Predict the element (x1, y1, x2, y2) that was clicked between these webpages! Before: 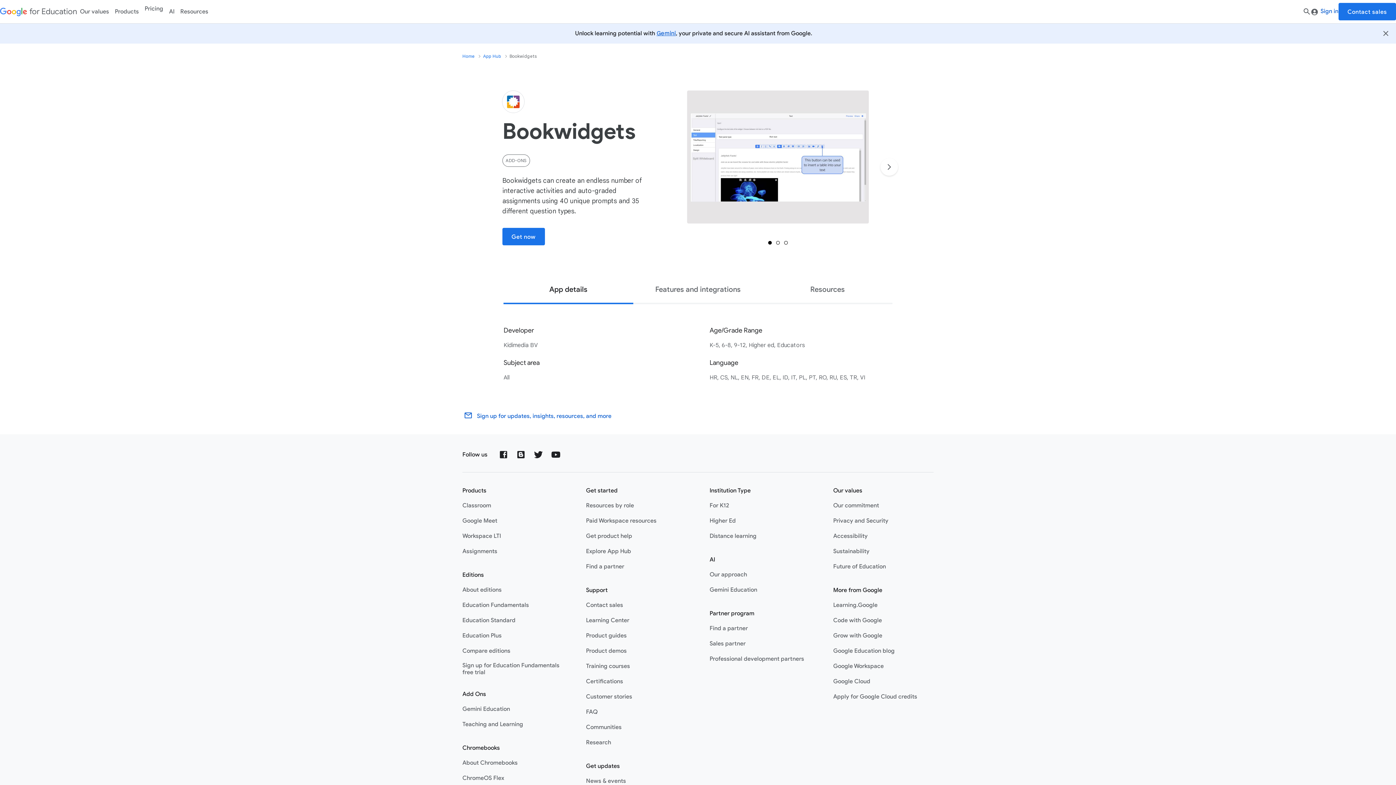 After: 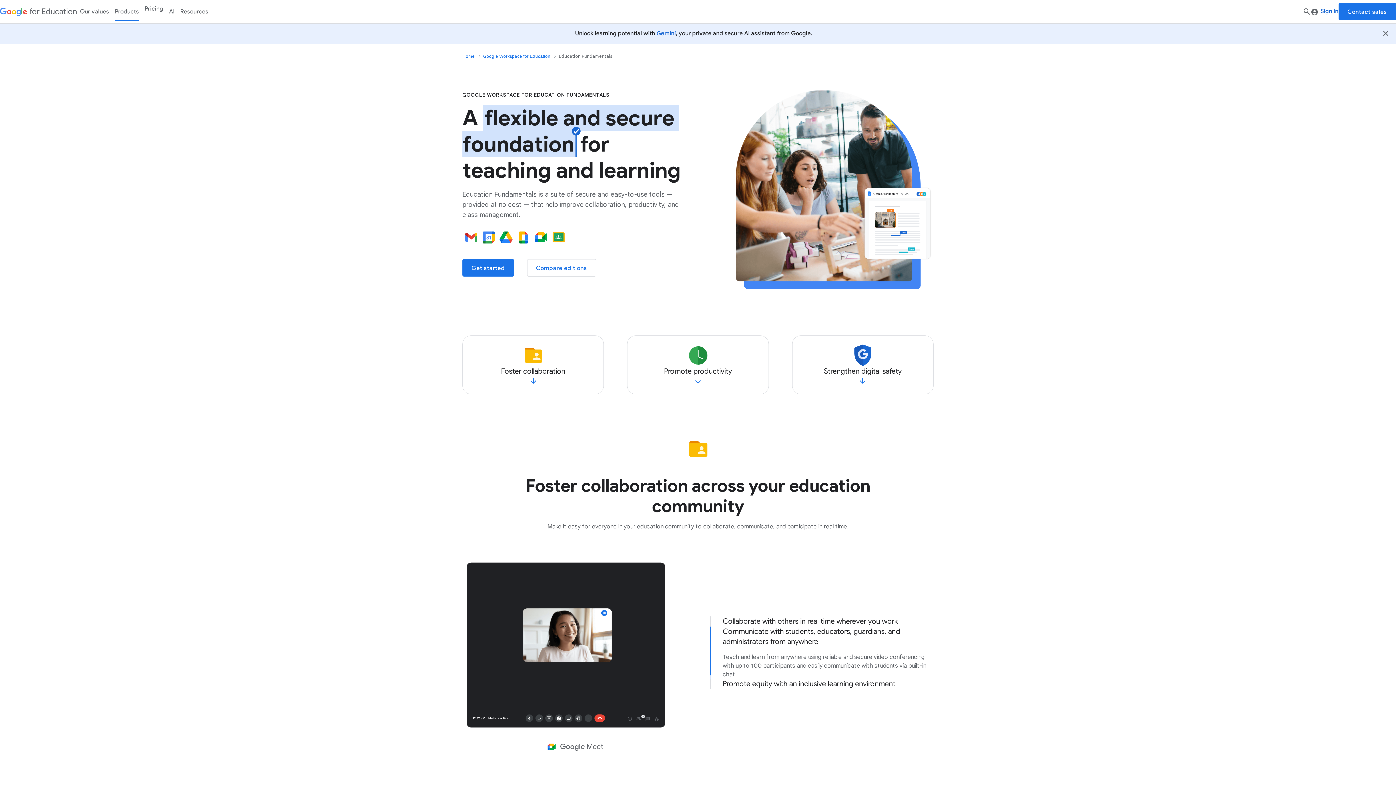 Action: bbox: (462, 602, 529, 610) label: Education Fundamentals